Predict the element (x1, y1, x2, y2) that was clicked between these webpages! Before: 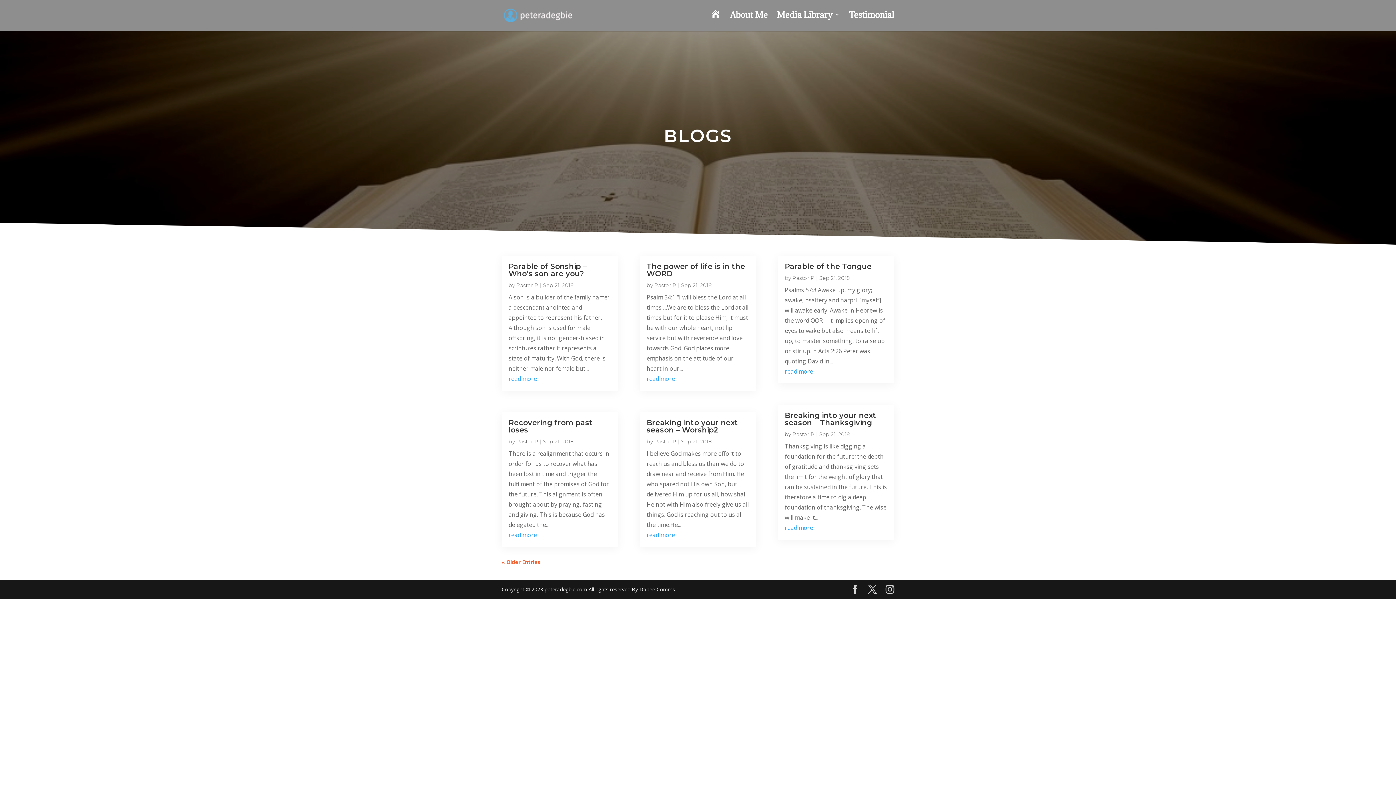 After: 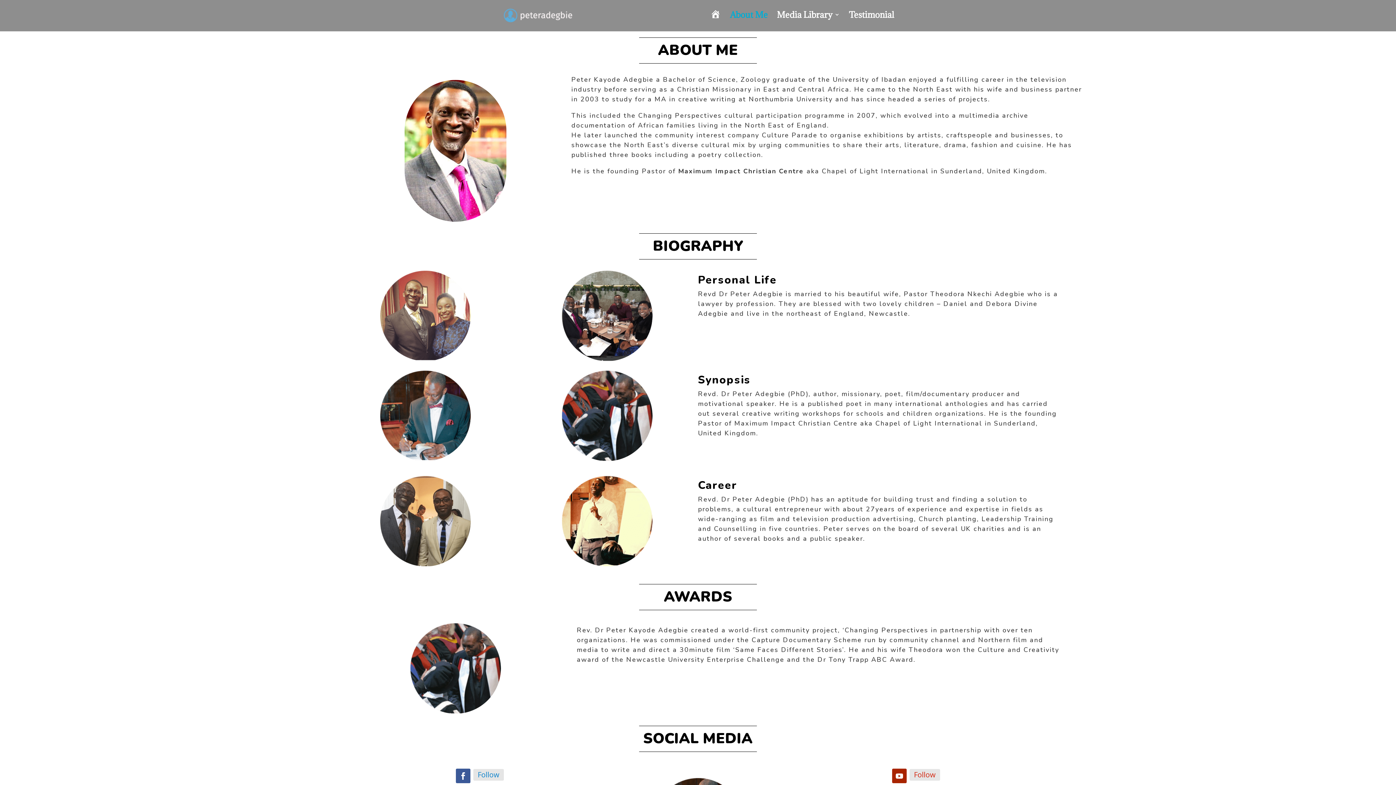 Action: label: About Me bbox: (730, 12, 768, 29)